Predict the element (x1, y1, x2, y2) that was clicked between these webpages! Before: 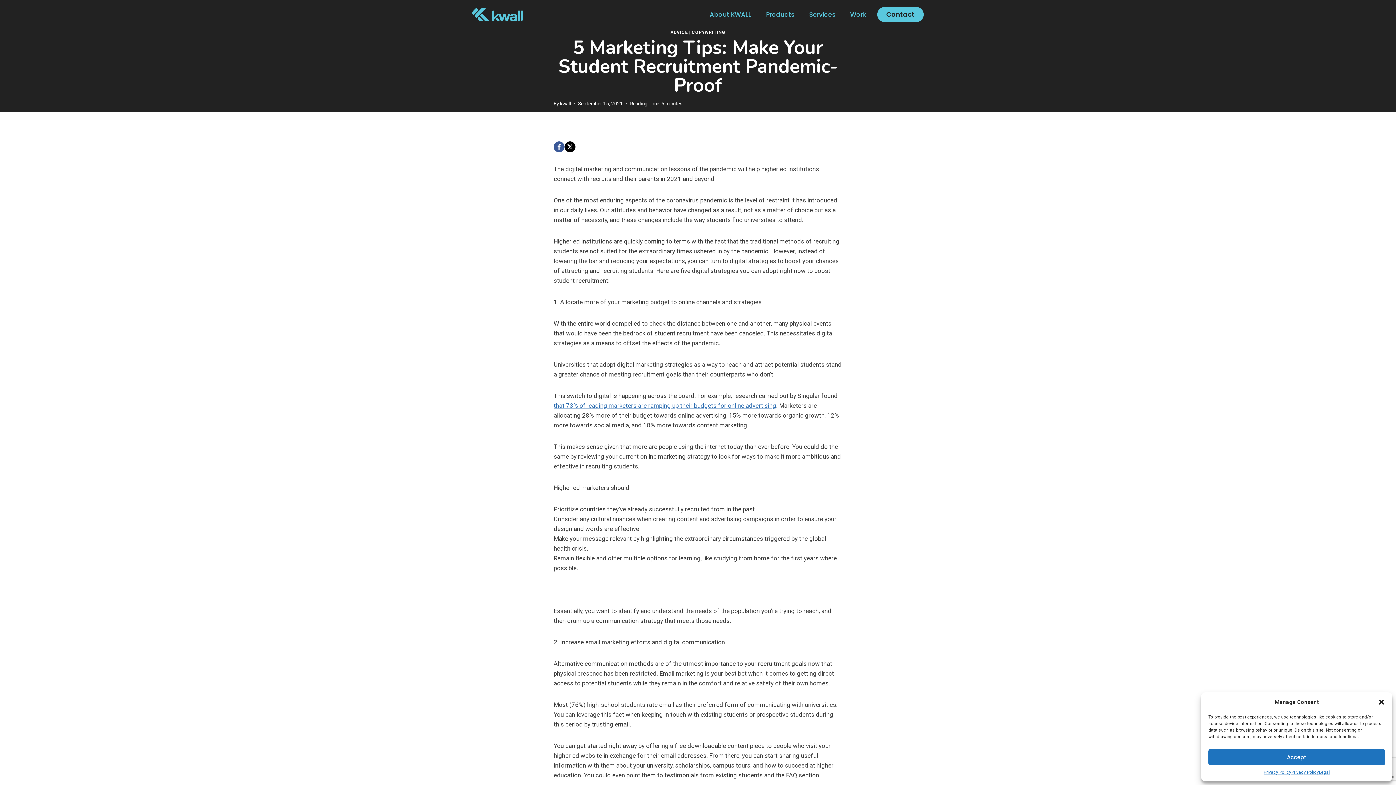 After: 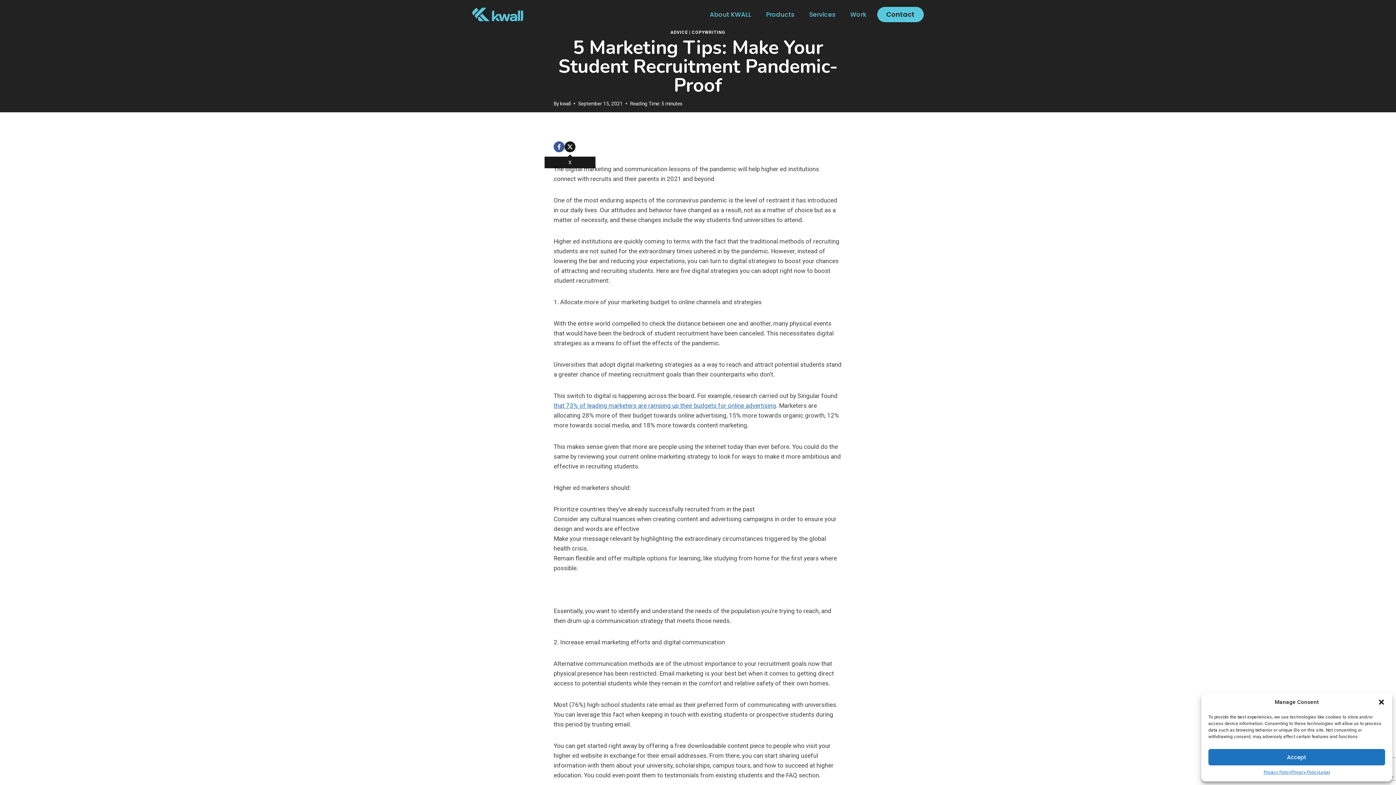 Action: label:  X bbox: (564, 141, 575, 152)